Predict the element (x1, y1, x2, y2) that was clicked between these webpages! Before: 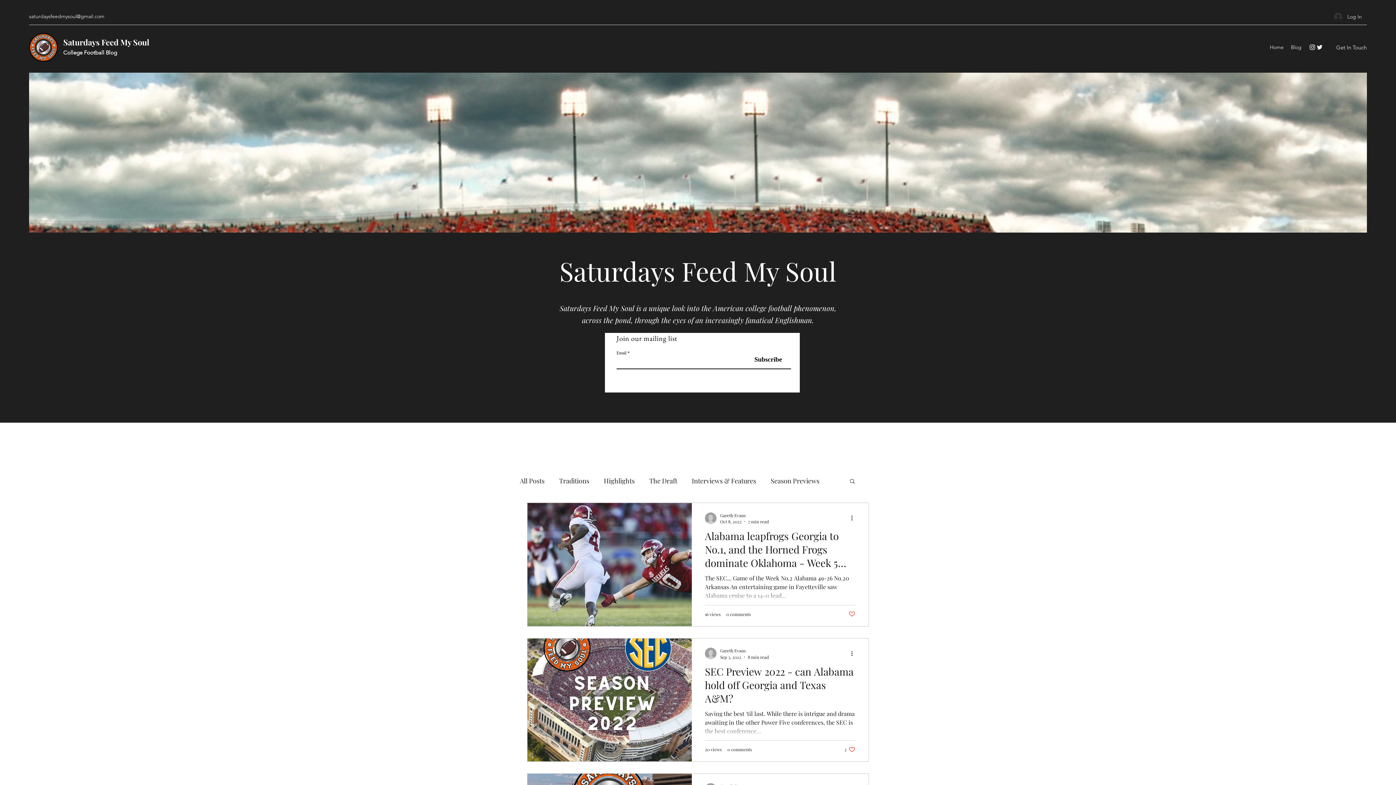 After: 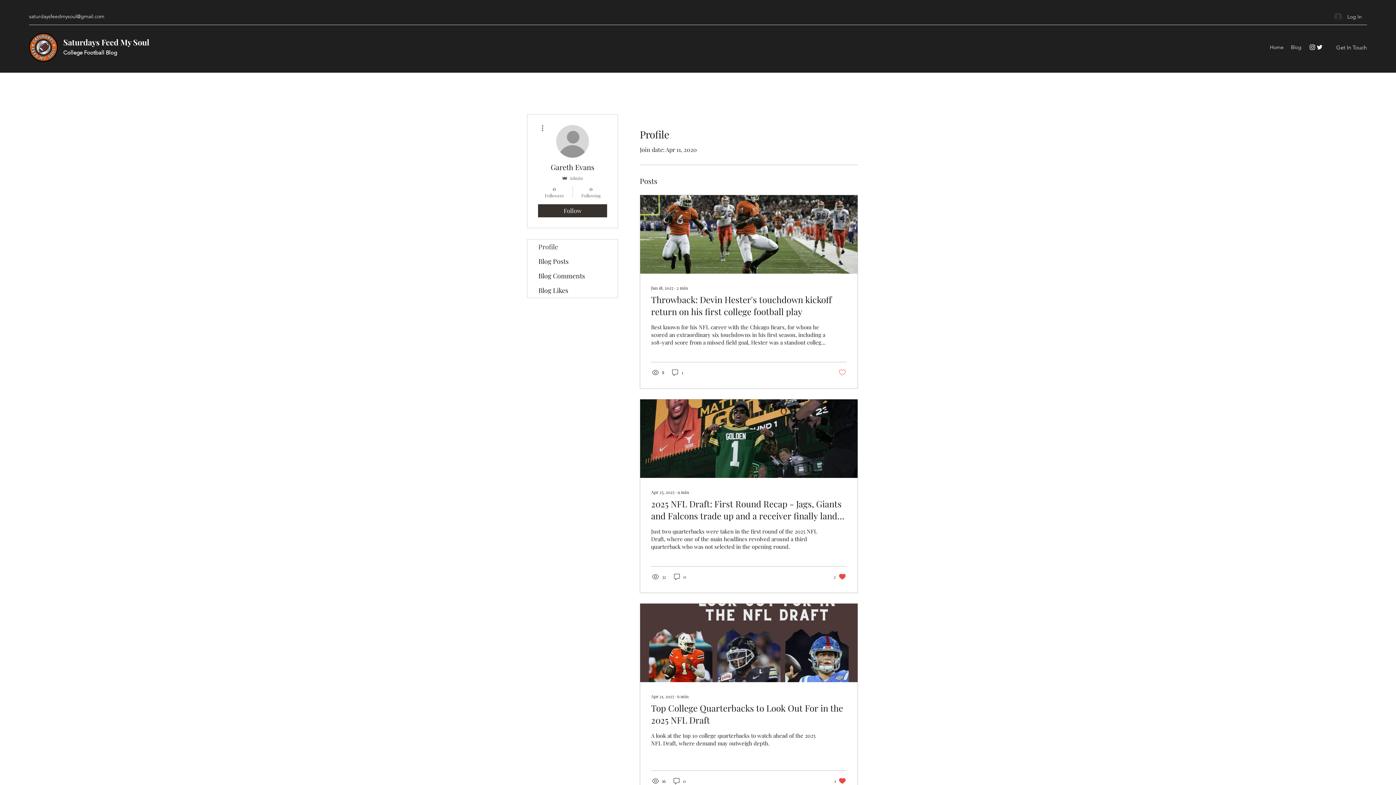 Action: bbox: (720, 512, 769, 518) label: Gareth Evans